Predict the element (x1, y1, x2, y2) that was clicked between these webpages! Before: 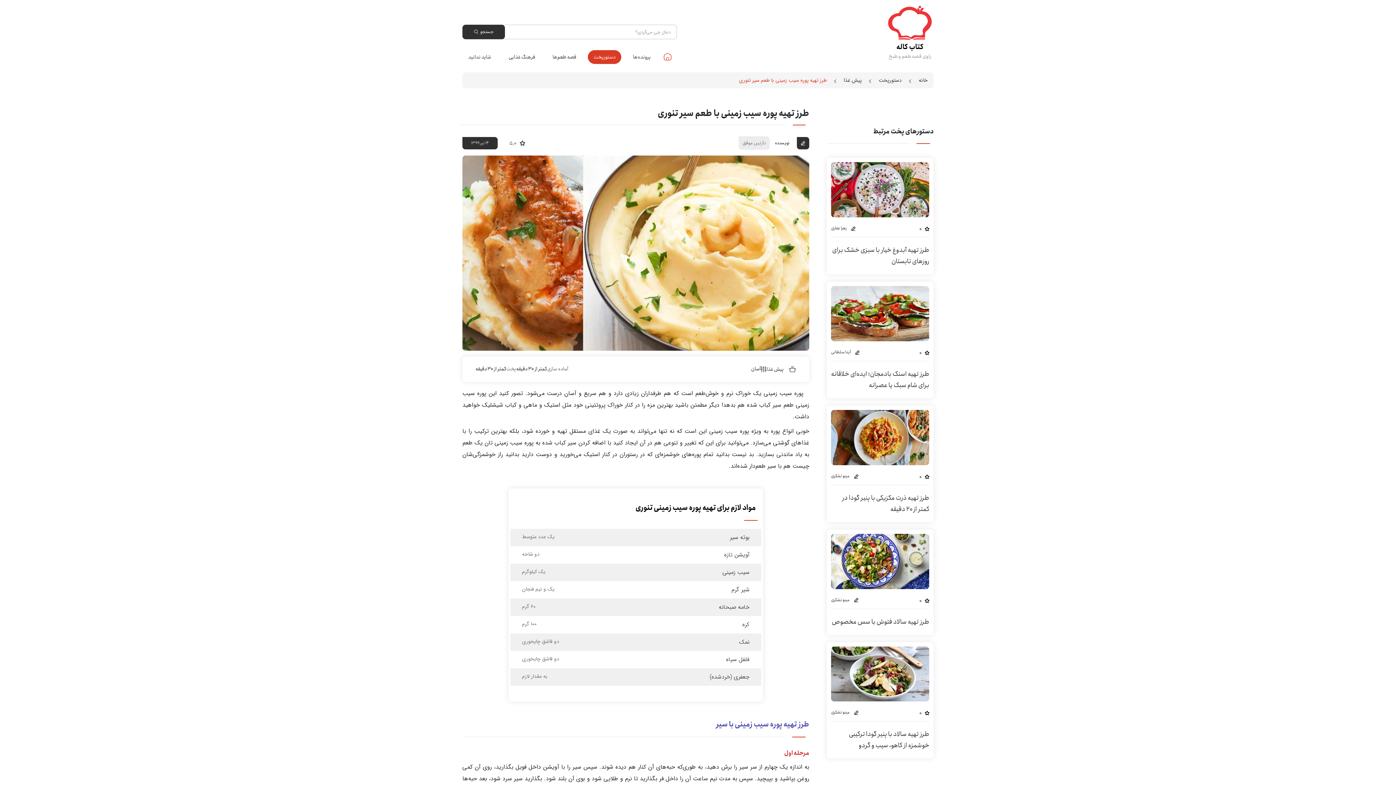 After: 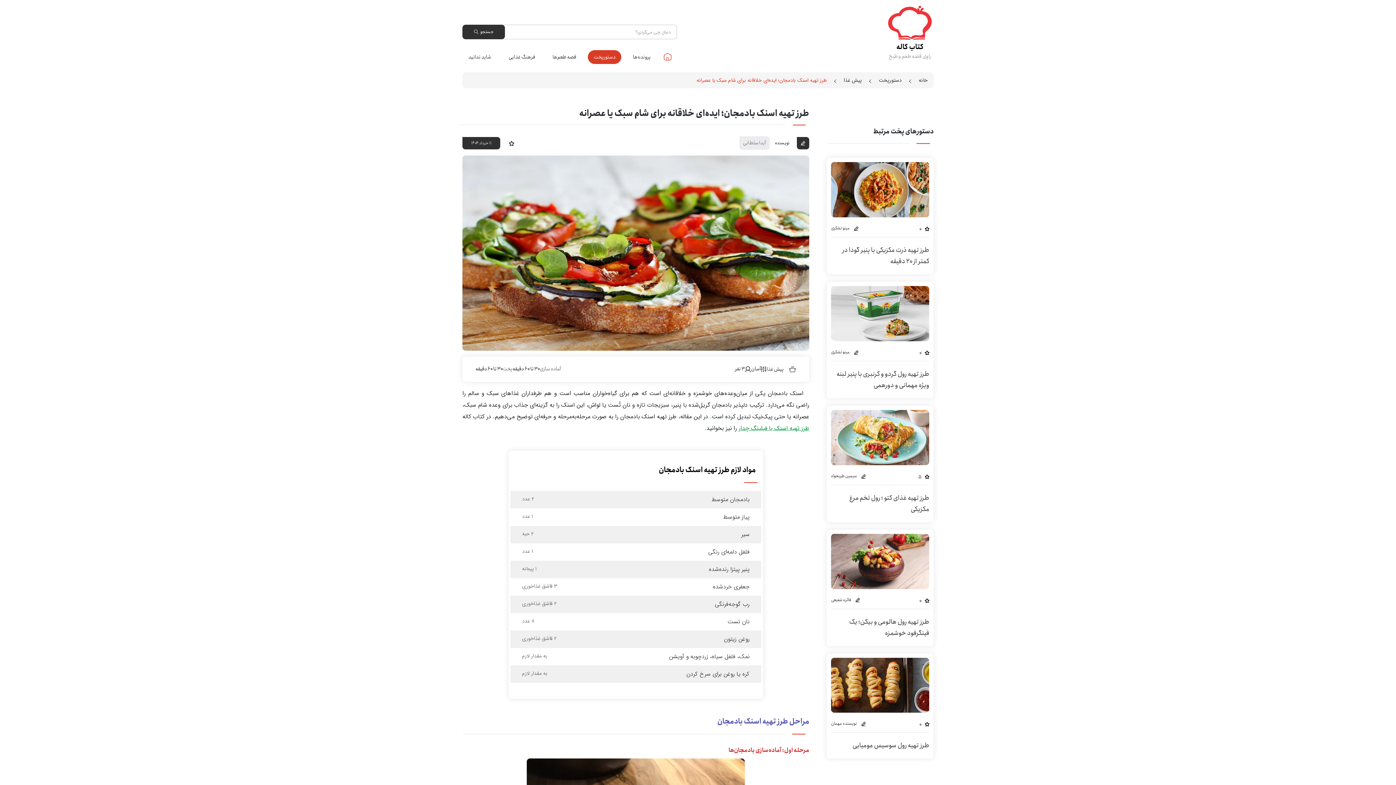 Action: label: طرز تهیه اسنک بادمجان؛ ایده‌ای خلاقانه برای شام سبک یا عصرانه bbox: (831, 369, 929, 390)